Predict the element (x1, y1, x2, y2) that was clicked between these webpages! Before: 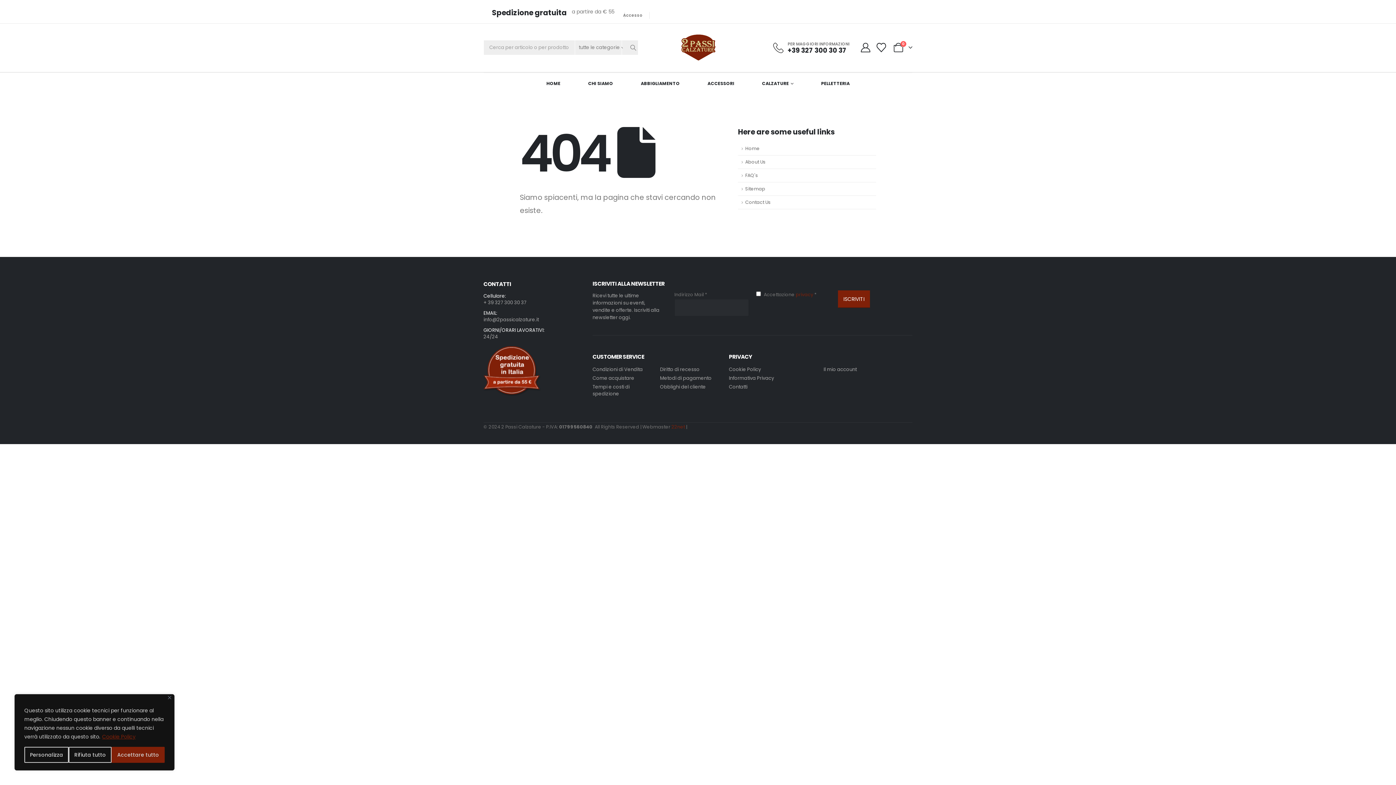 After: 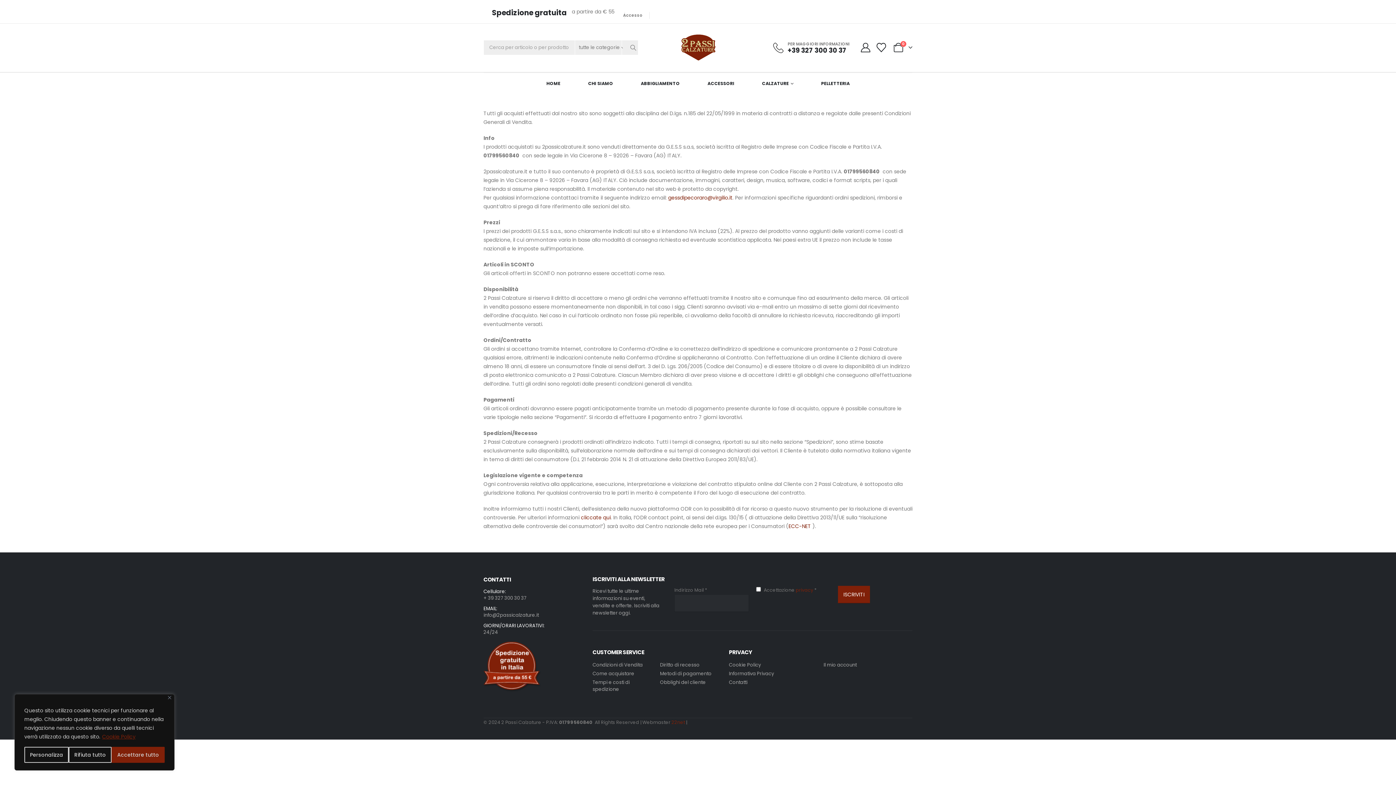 Action: bbox: (592, 366, 642, 372) label: Condizioni di Vendita